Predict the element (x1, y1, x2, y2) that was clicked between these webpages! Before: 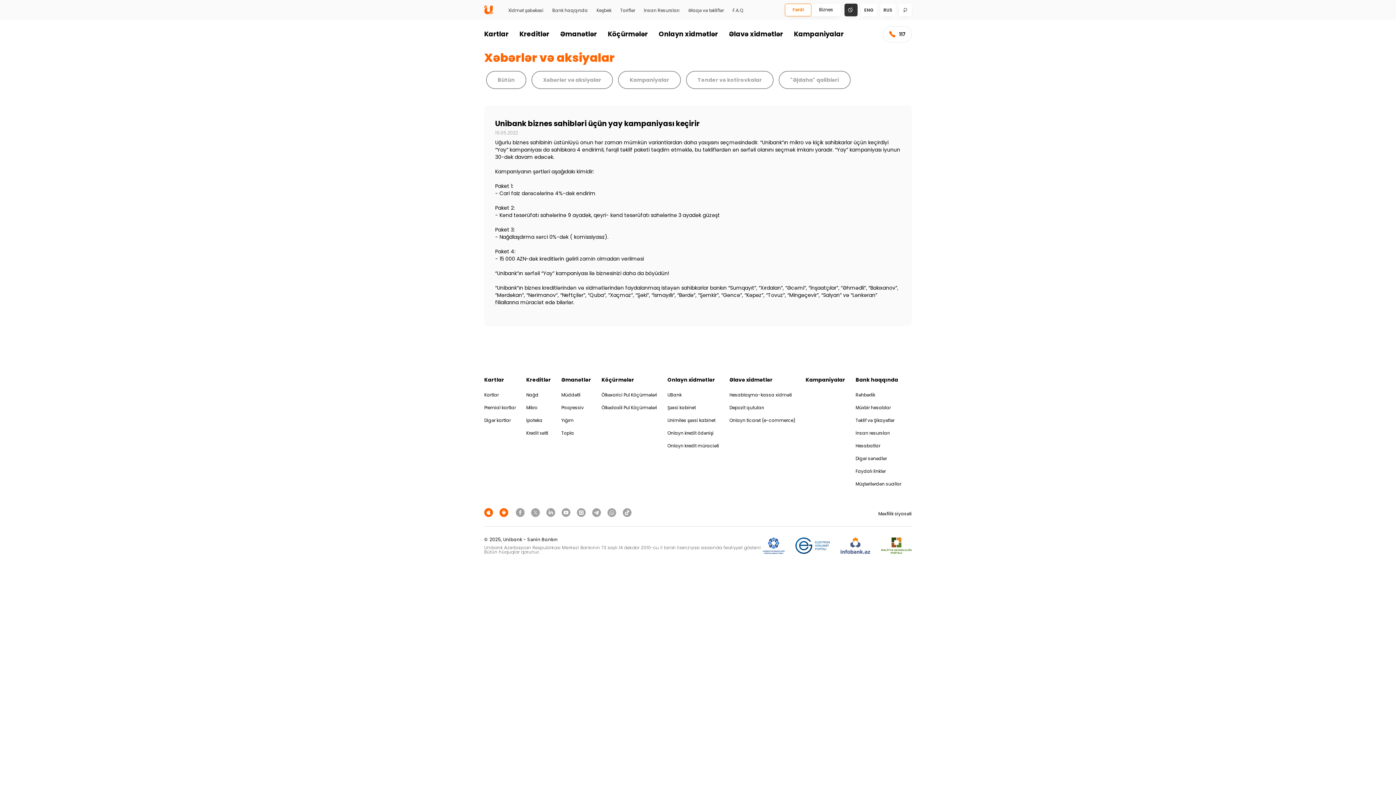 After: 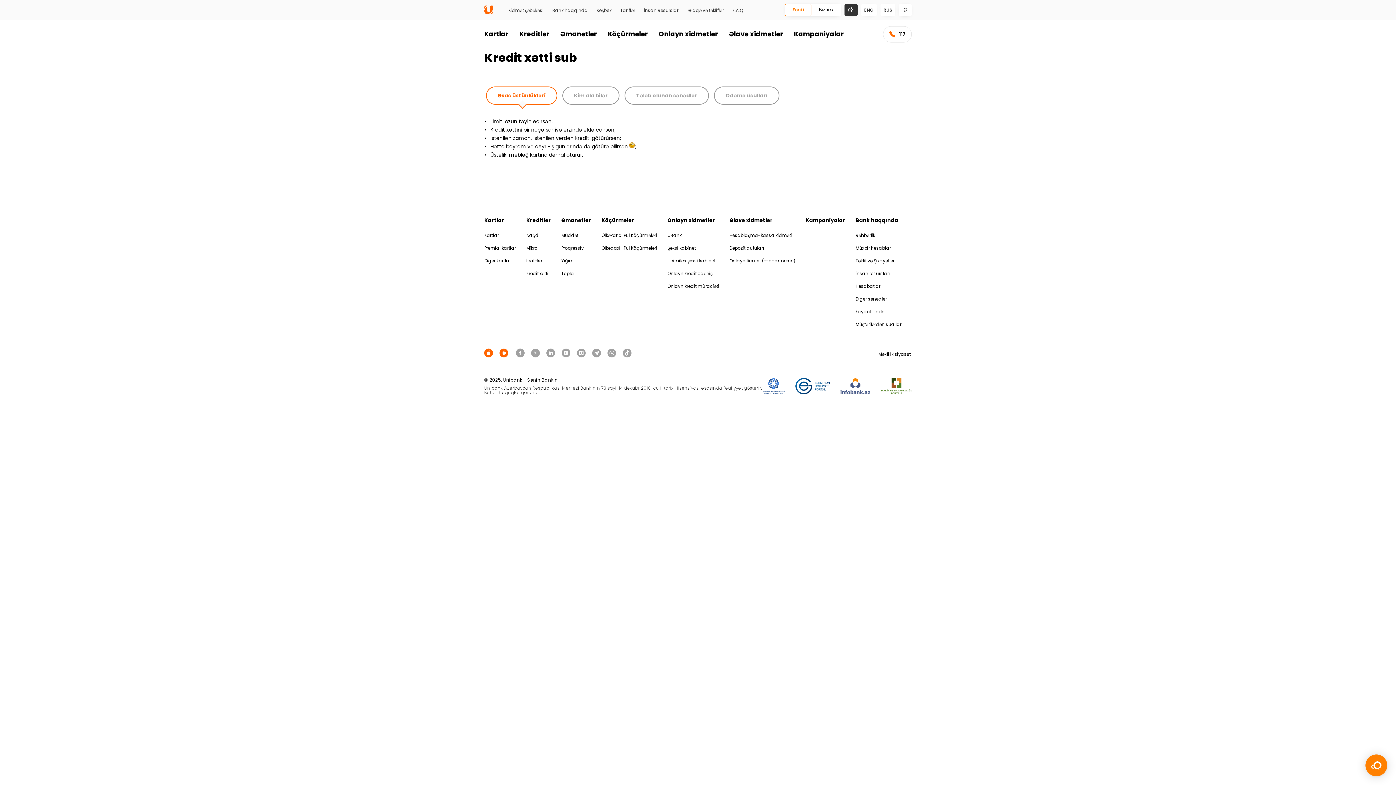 Action: bbox: (526, 430, 548, 436) label: Kredit xətti